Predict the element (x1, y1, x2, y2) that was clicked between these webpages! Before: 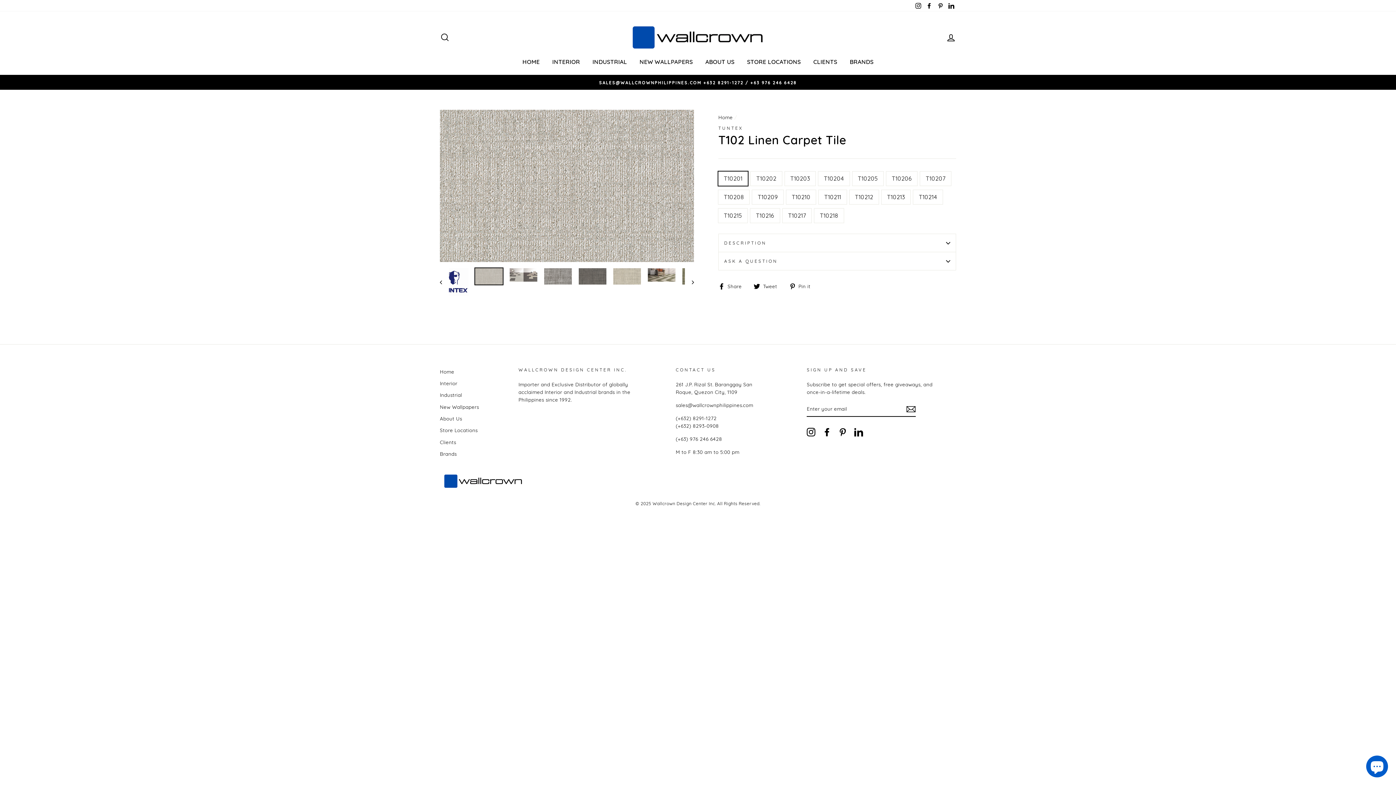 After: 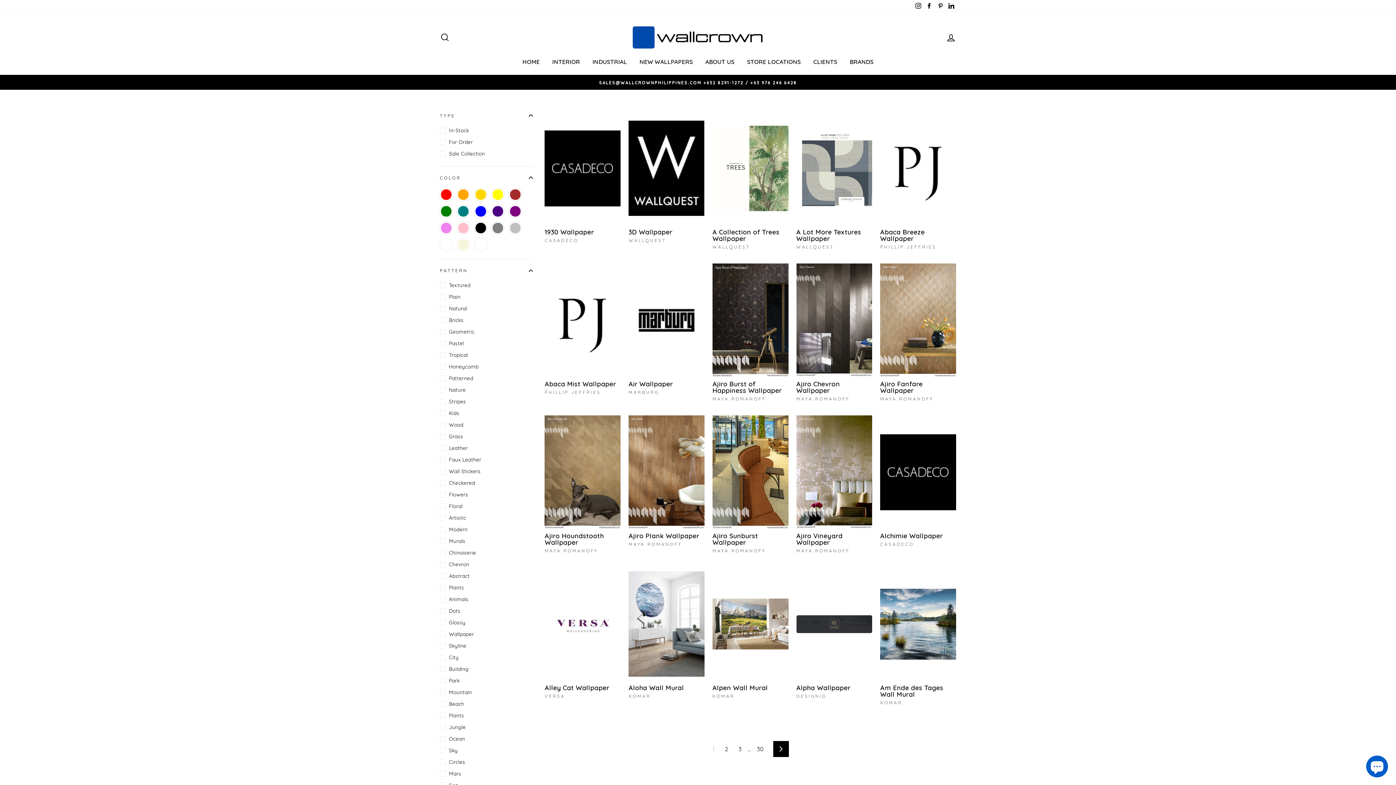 Action: bbox: (440, 378, 457, 388) label: Interior